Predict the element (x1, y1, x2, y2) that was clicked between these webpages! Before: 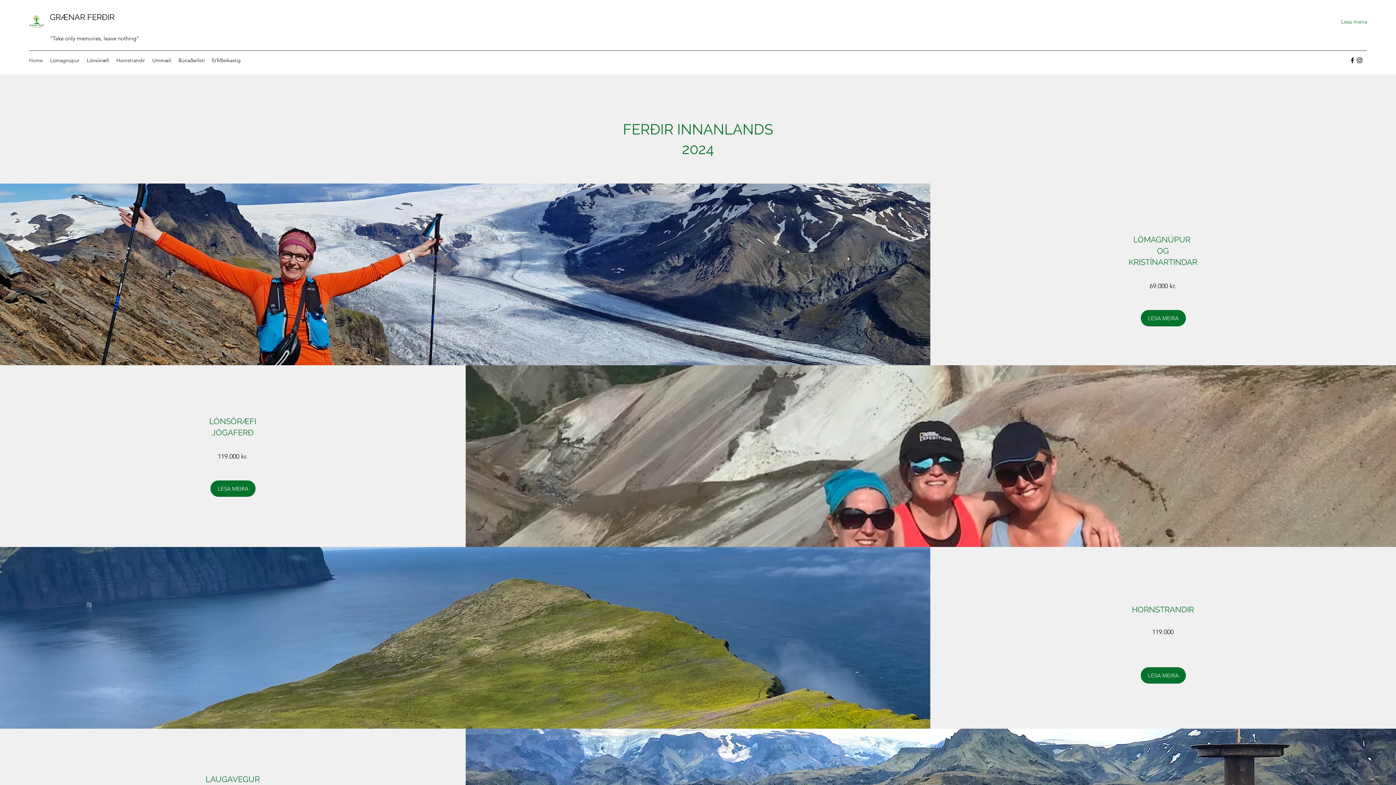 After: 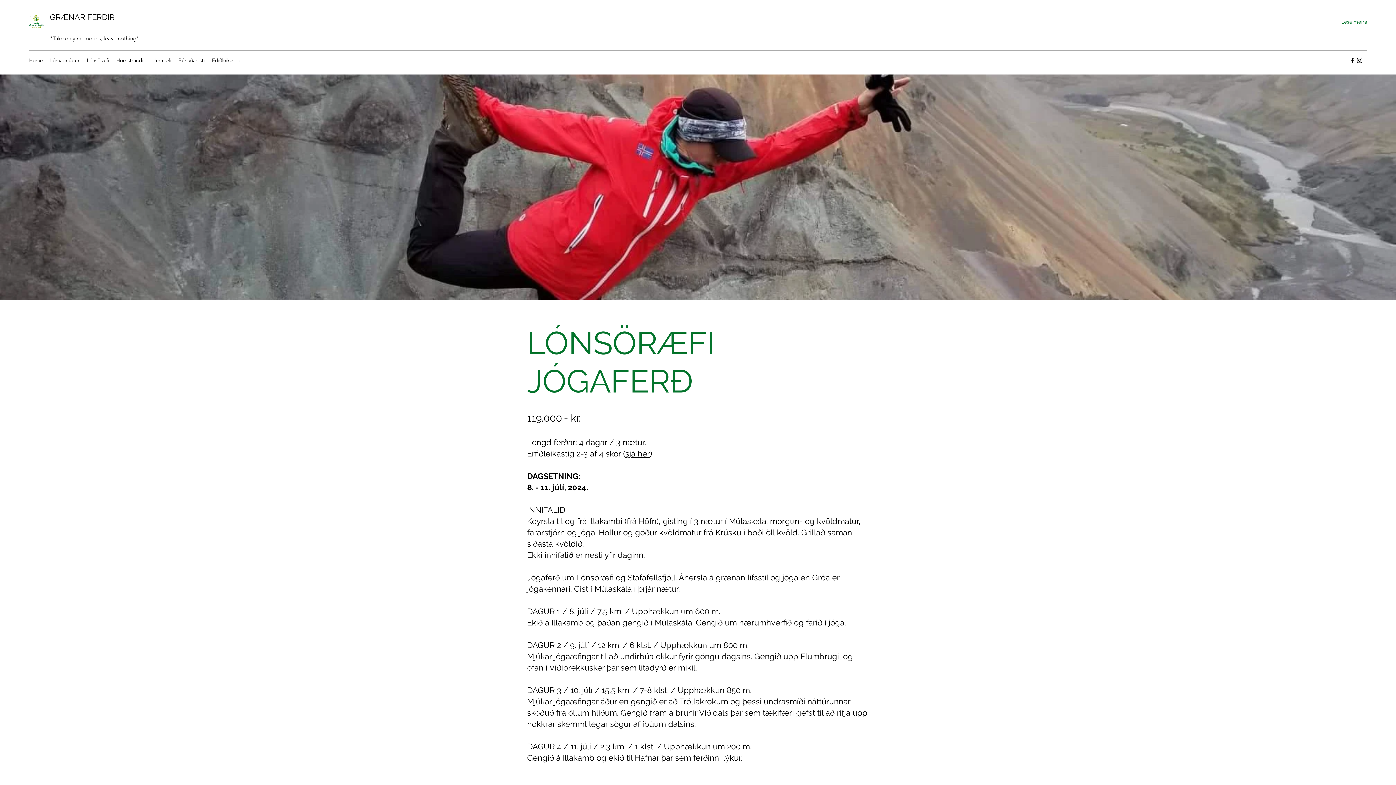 Action: bbox: (210, 480, 255, 497) label: LESA MEIRA